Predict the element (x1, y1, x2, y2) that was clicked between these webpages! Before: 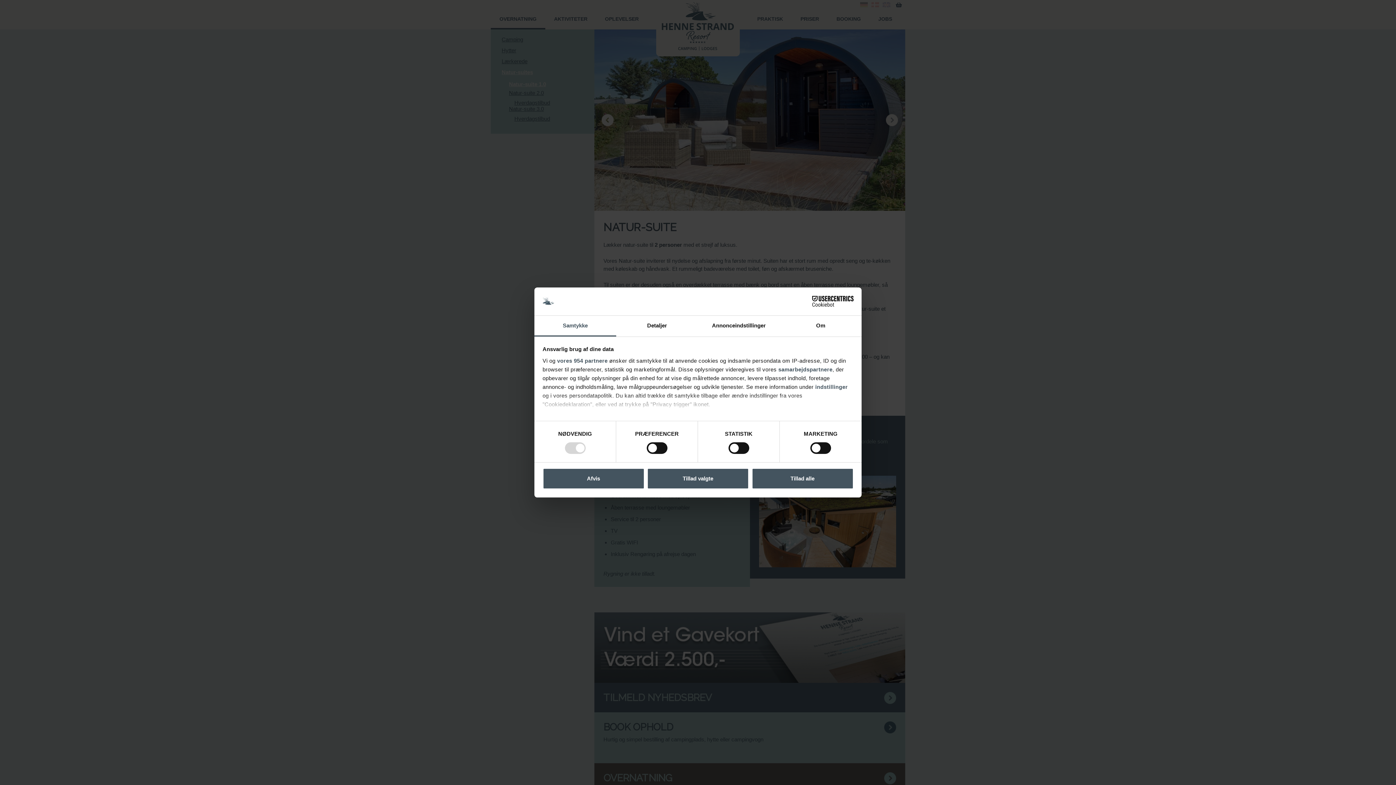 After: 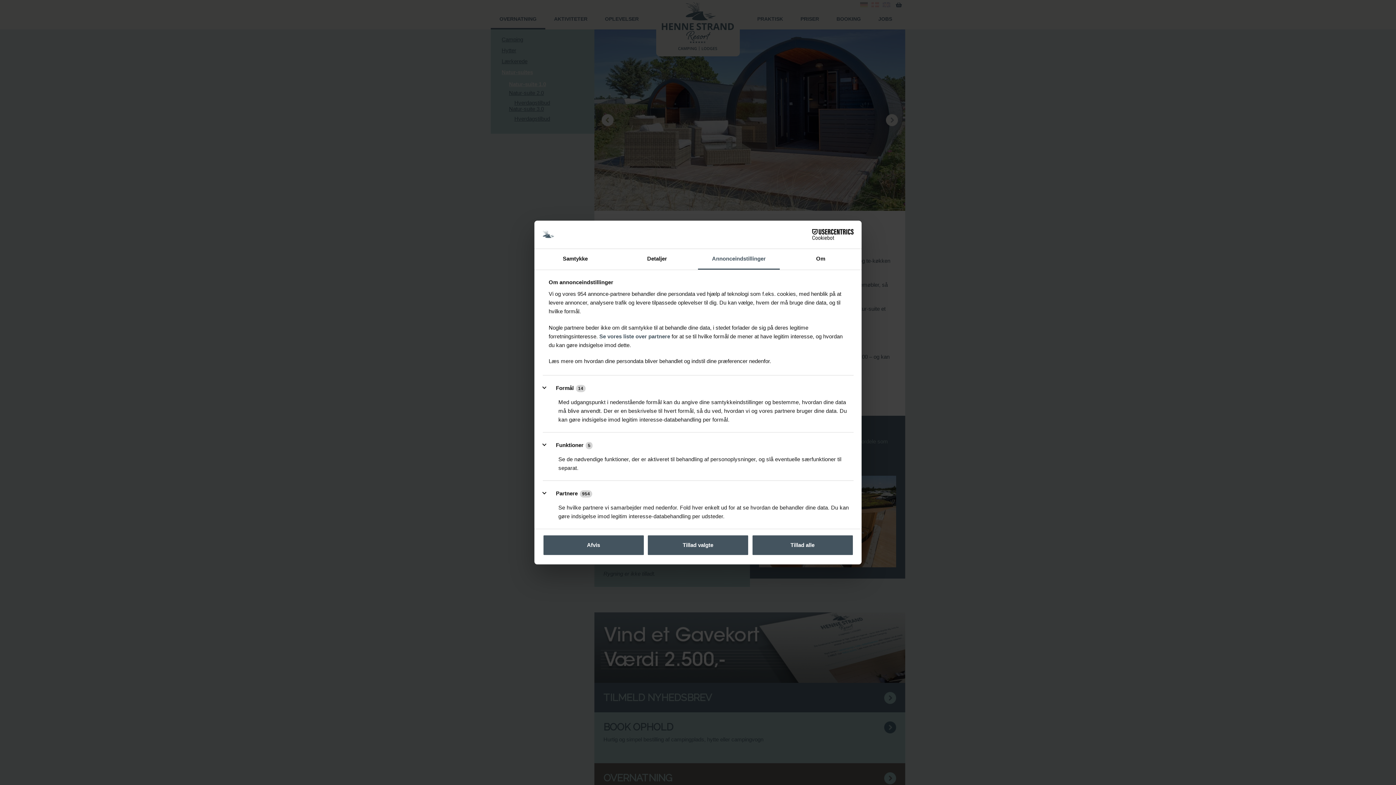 Action: bbox: (698, 315, 780, 336) label: Annonceindstillinger